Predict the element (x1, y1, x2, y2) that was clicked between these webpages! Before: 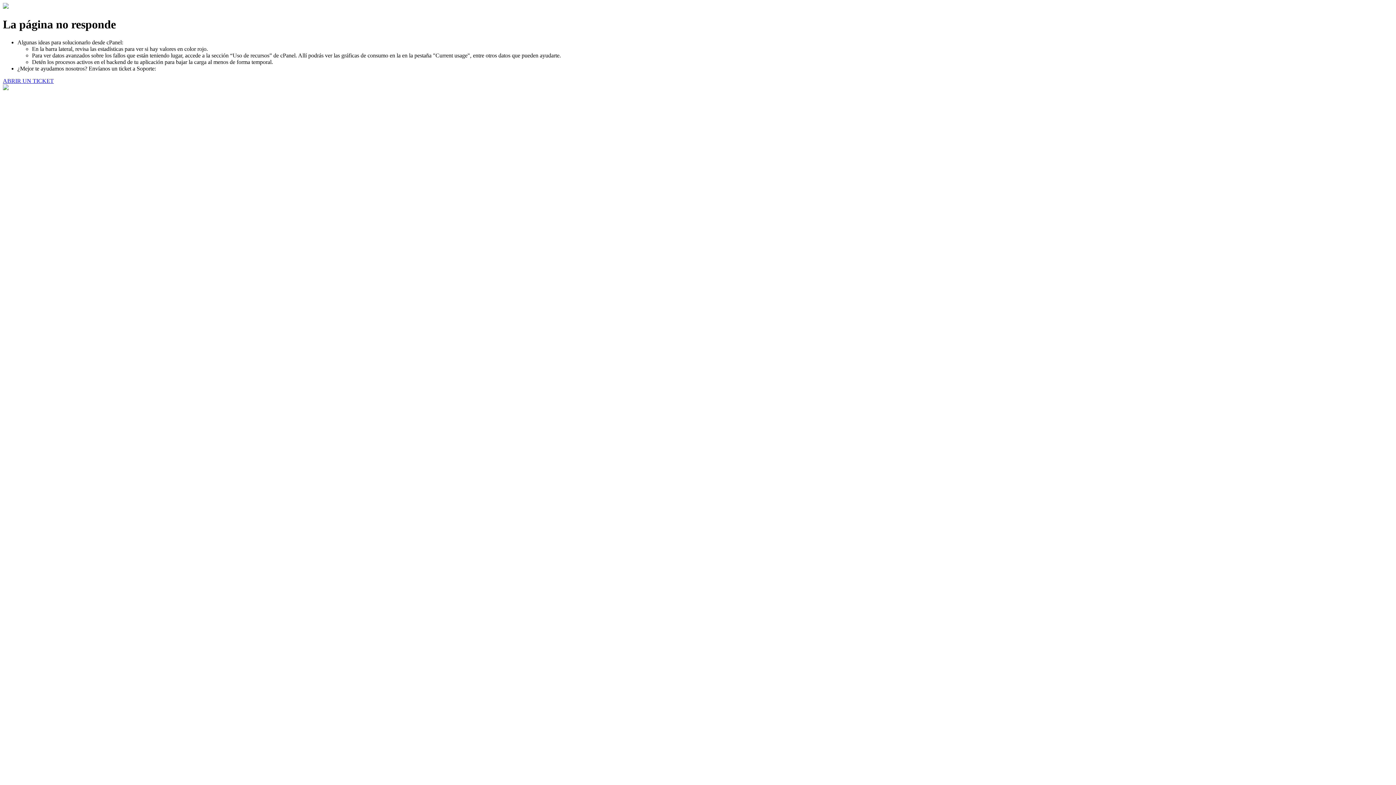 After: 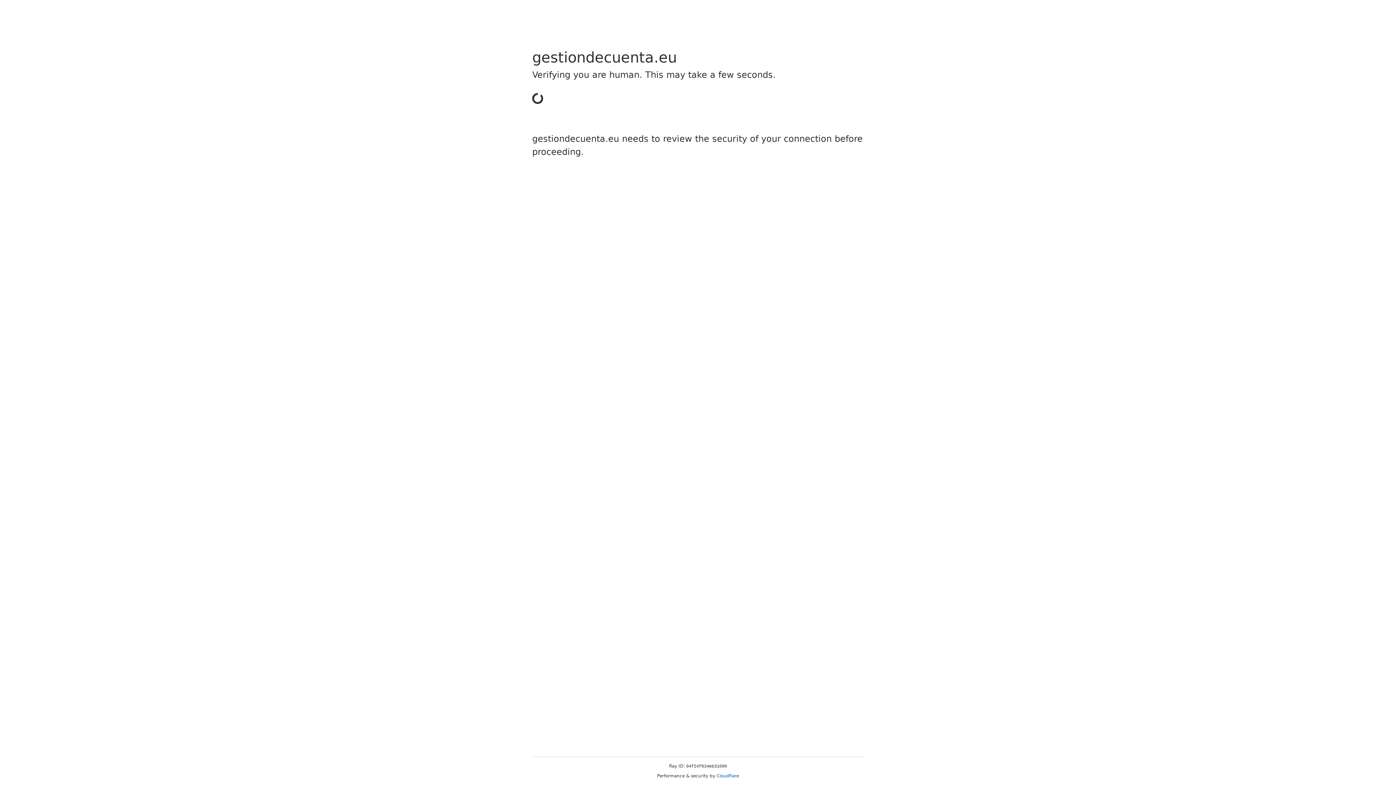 Action: label: ABRIR UN TICKET bbox: (2, 77, 53, 83)